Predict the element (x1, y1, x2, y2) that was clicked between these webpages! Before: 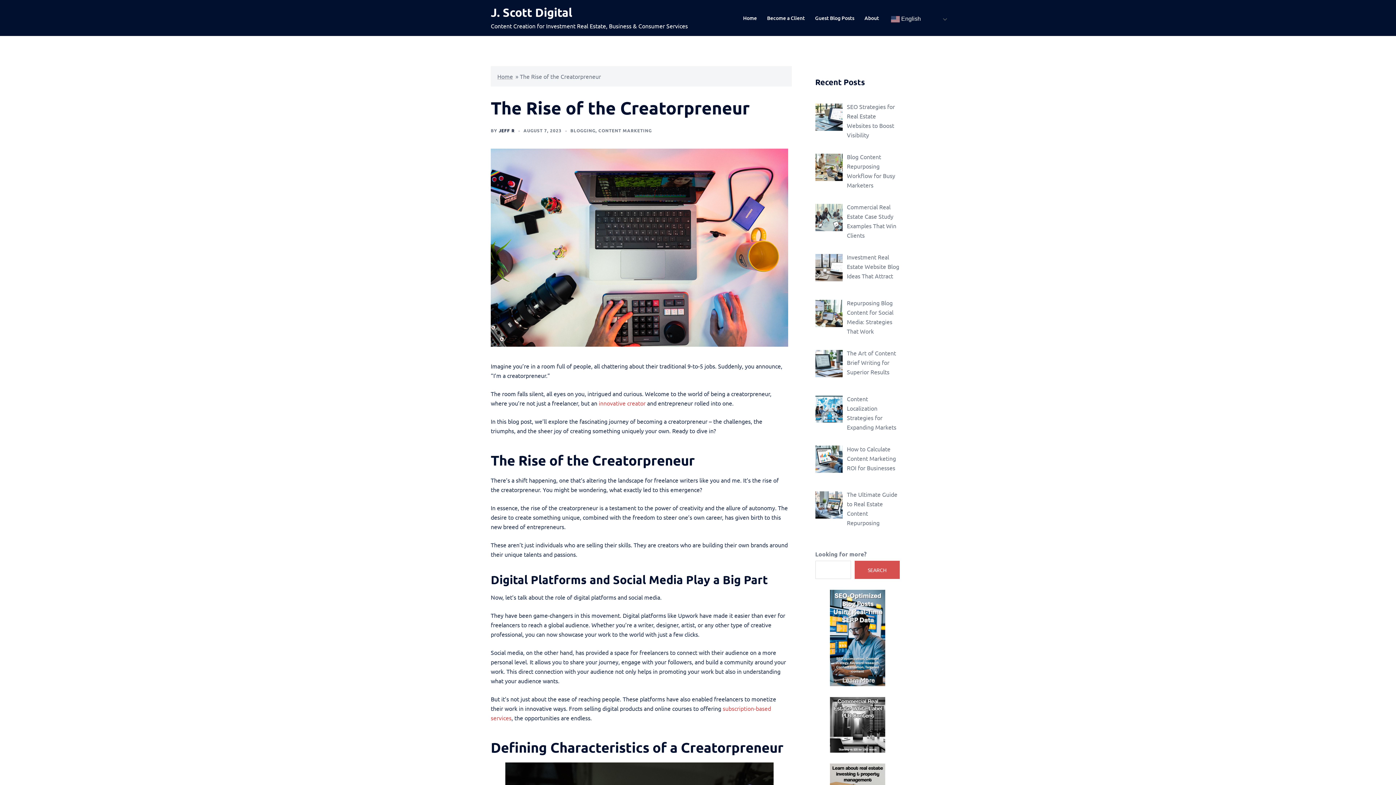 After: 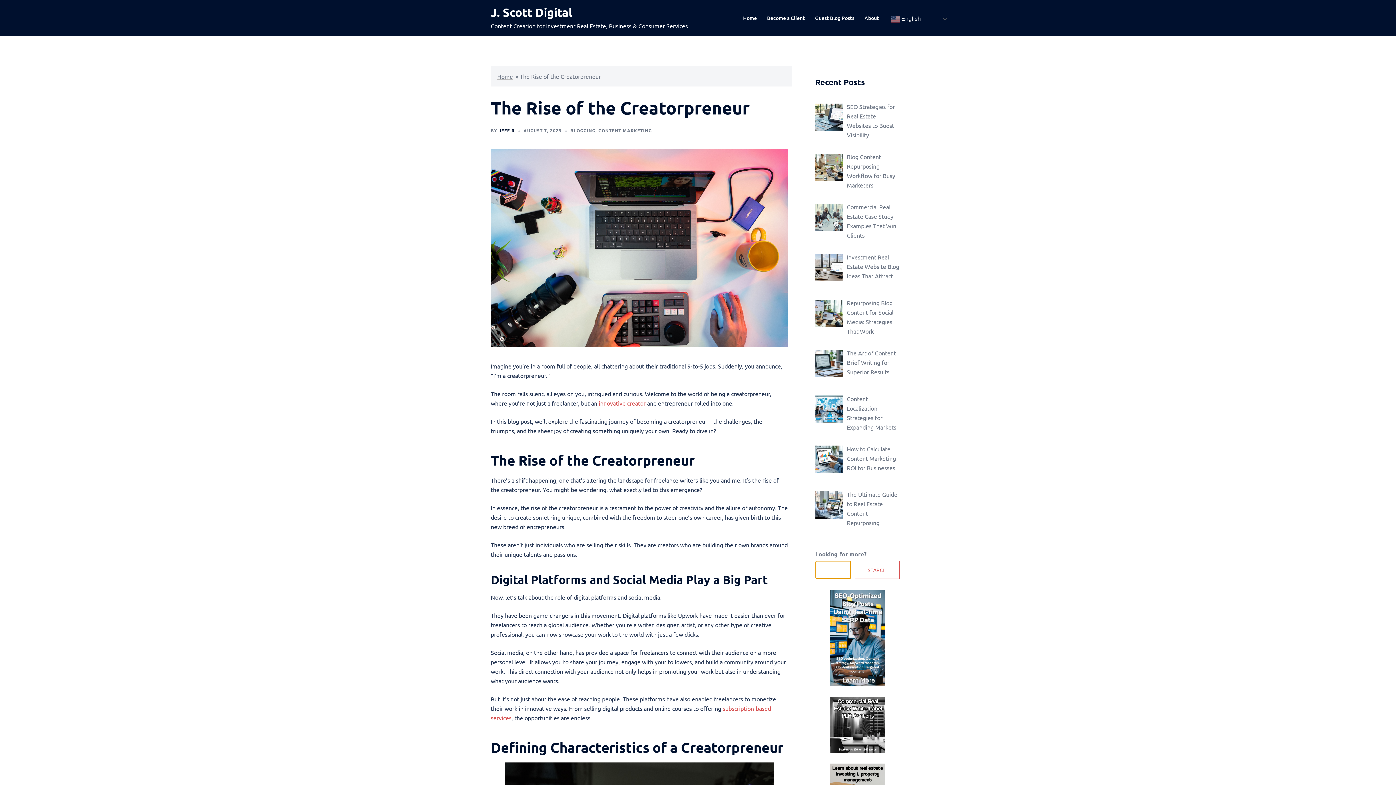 Action: bbox: (854, 561, 900, 579) label: Search